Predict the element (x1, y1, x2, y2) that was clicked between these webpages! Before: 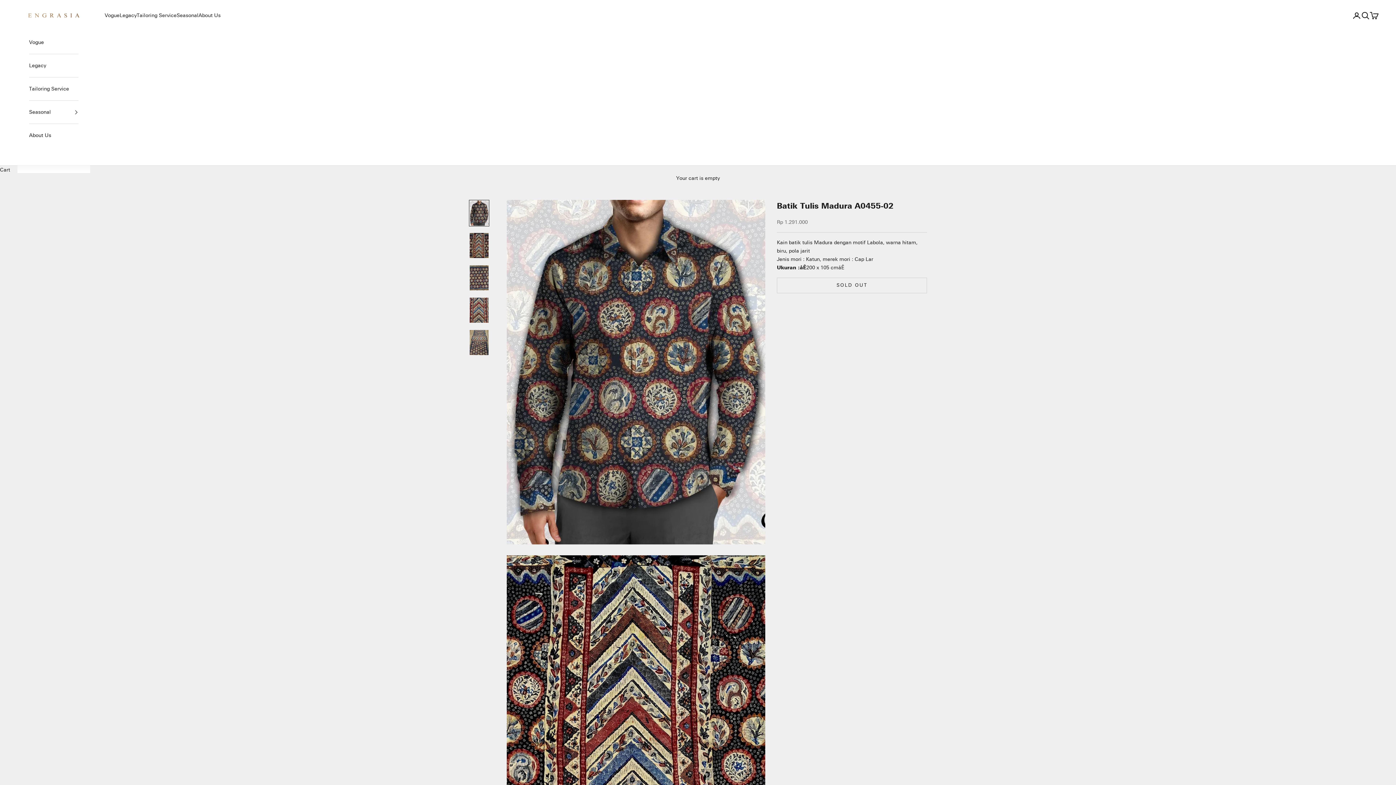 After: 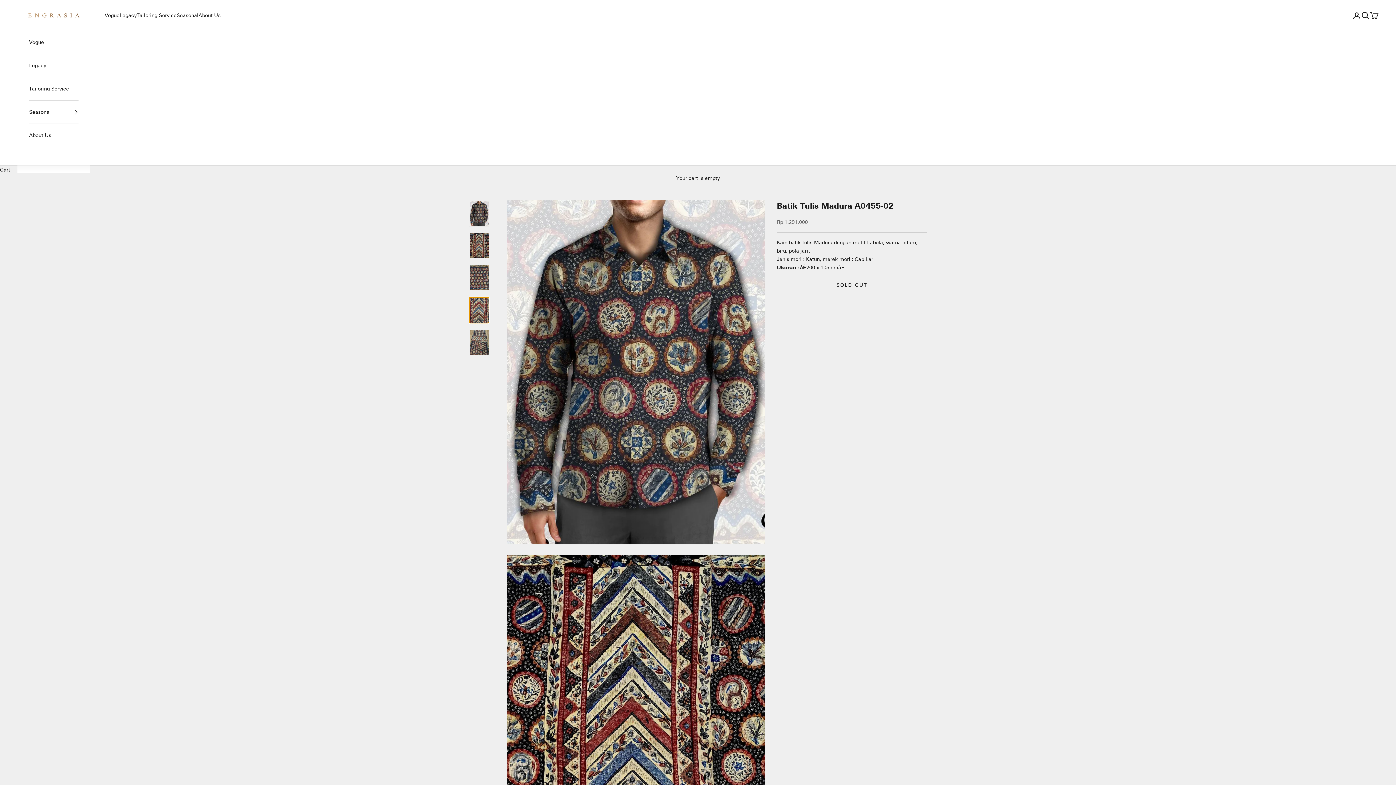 Action: bbox: (469, 297, 489, 323) label: Go to item 4